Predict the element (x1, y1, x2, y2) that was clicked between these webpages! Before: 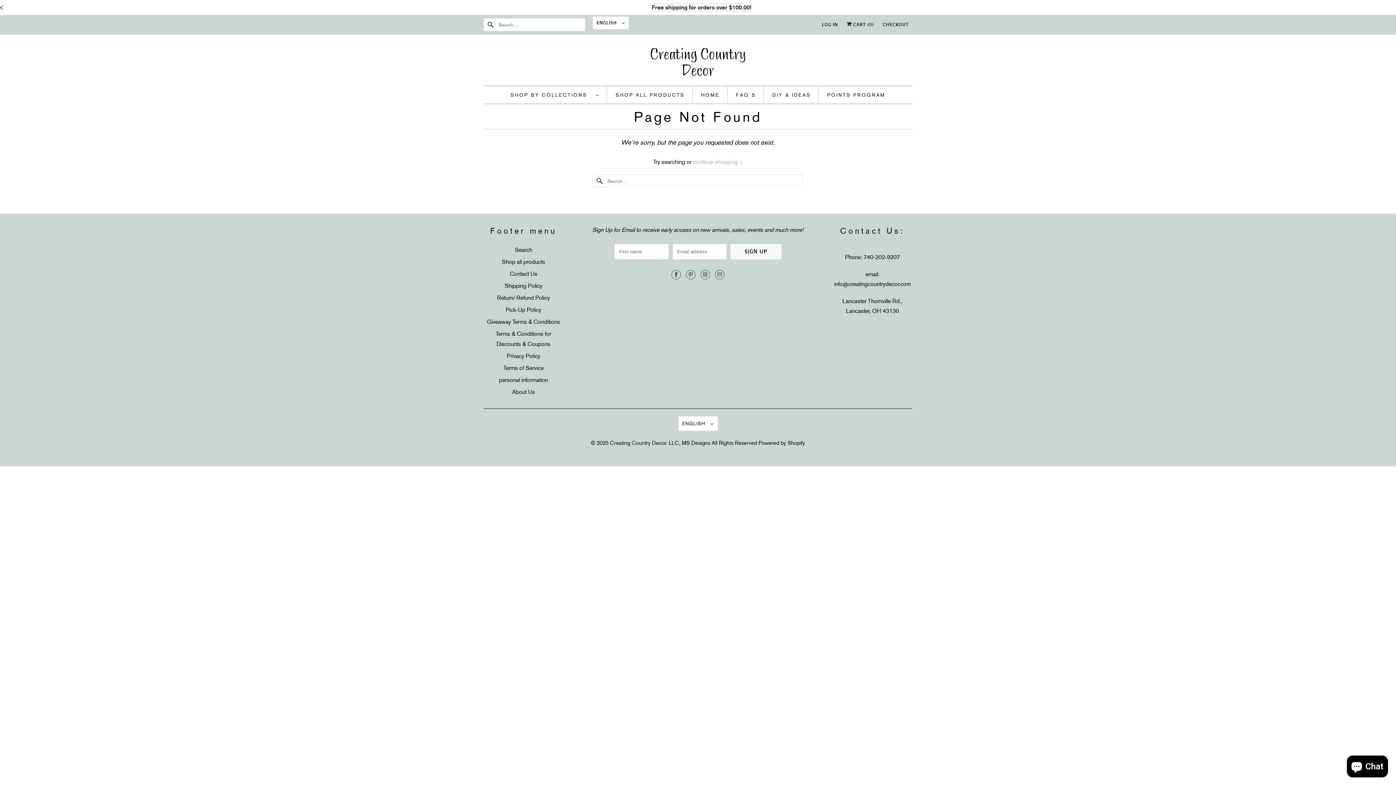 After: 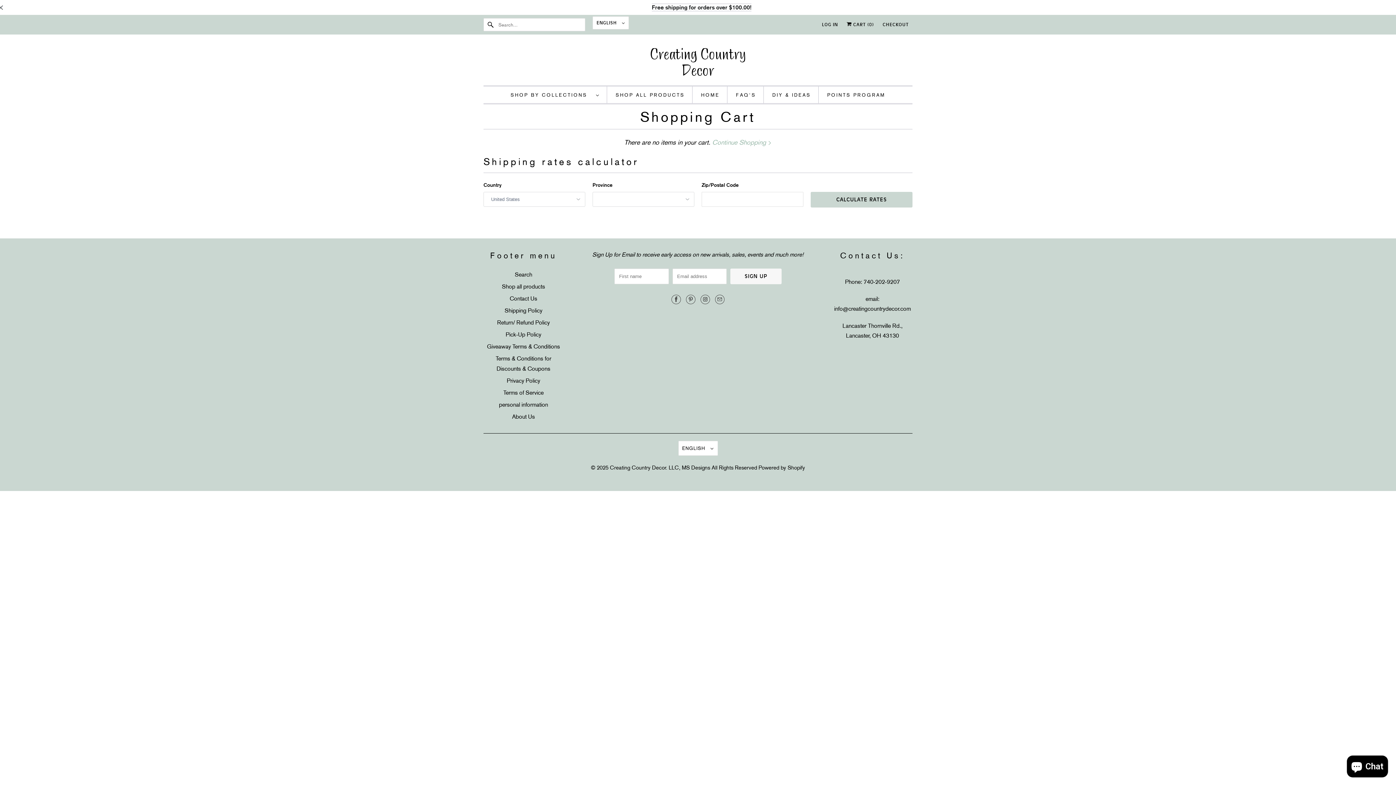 Action: label: CHECKOUT bbox: (882, 19, 909, 30)